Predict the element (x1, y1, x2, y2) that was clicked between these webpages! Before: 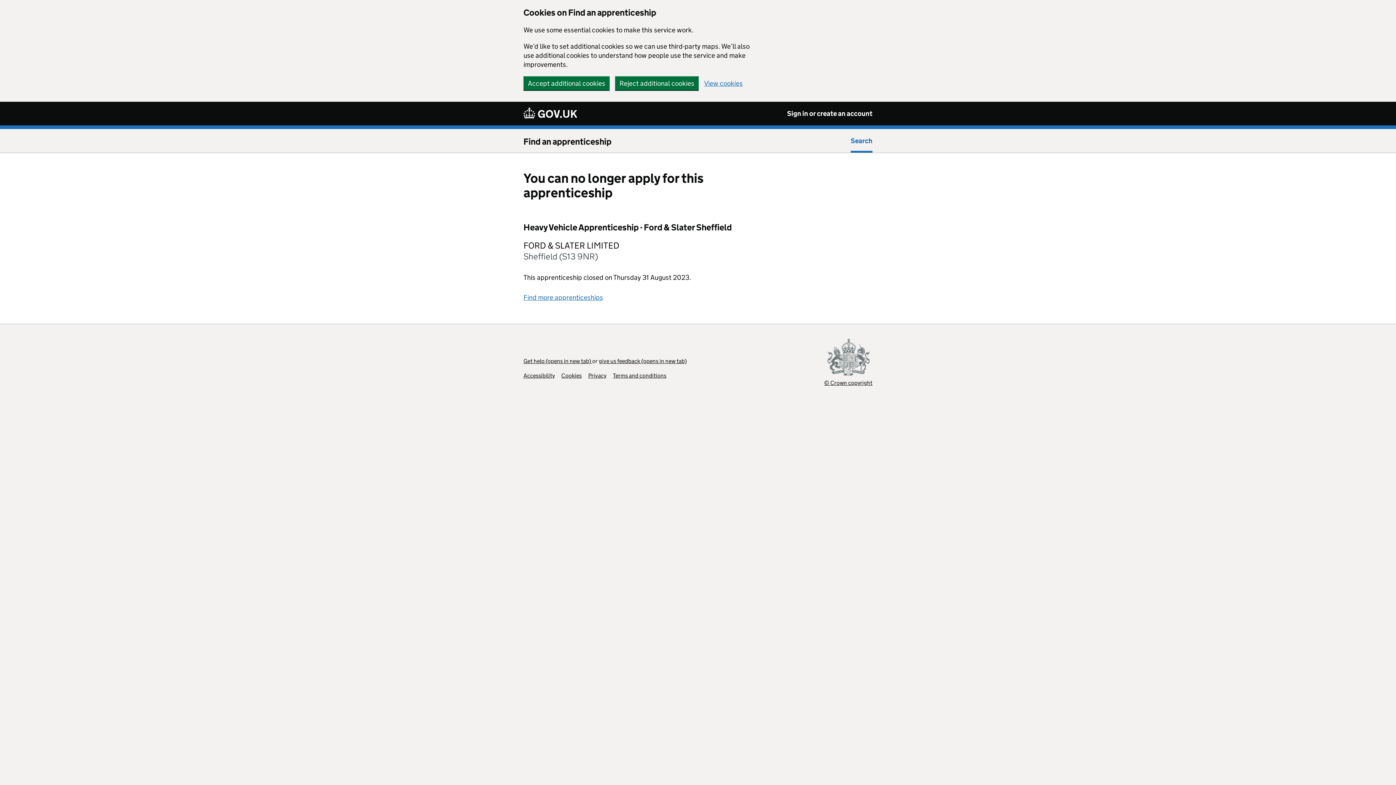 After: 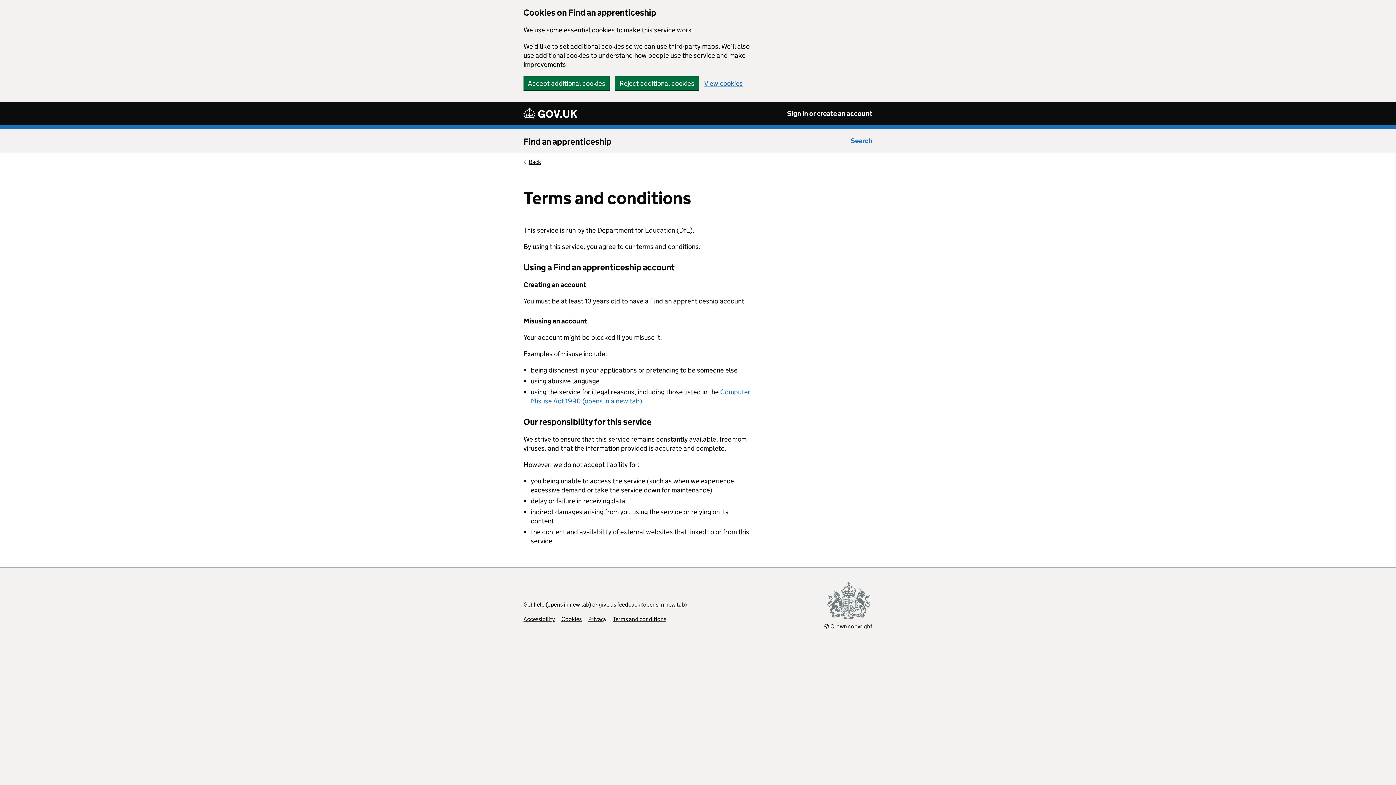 Action: label: Terms and conditions bbox: (613, 372, 666, 379)